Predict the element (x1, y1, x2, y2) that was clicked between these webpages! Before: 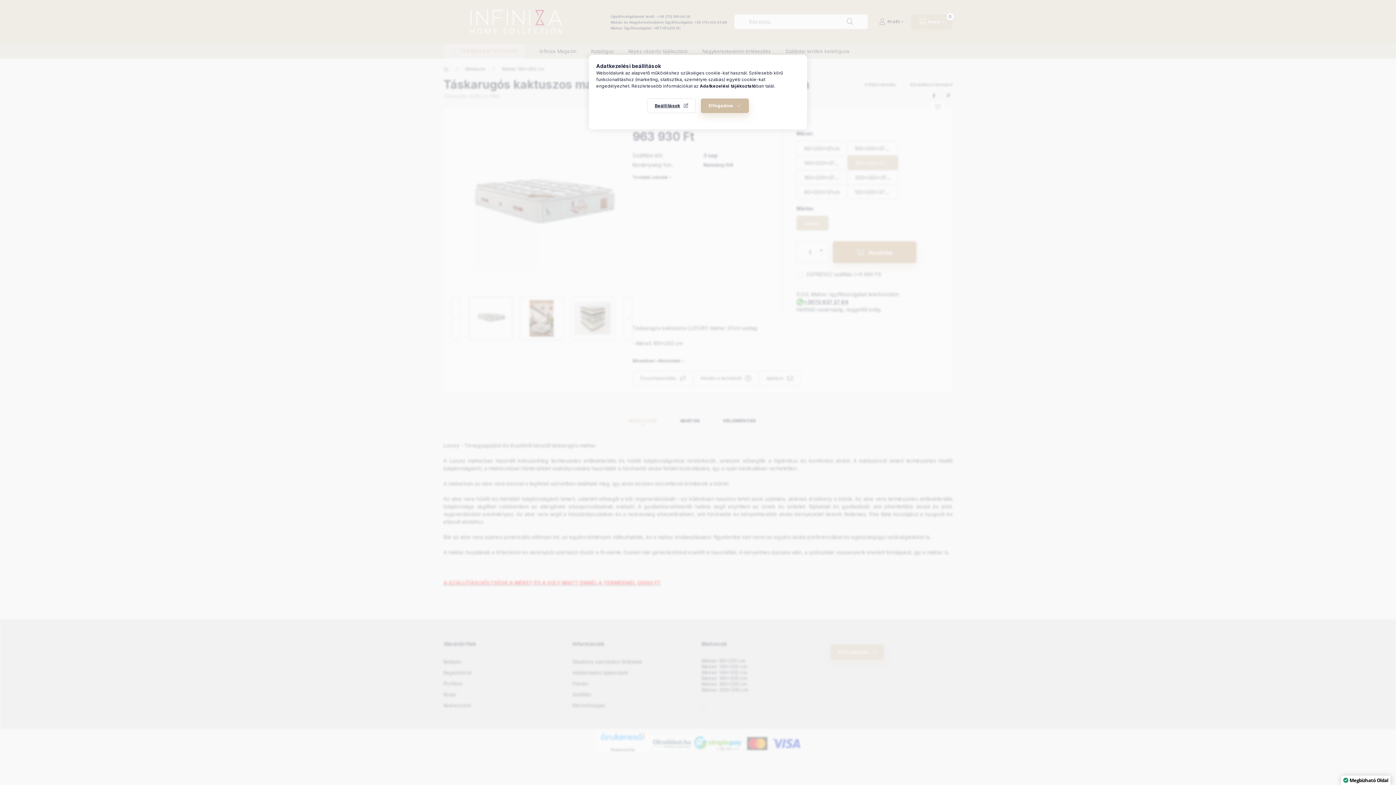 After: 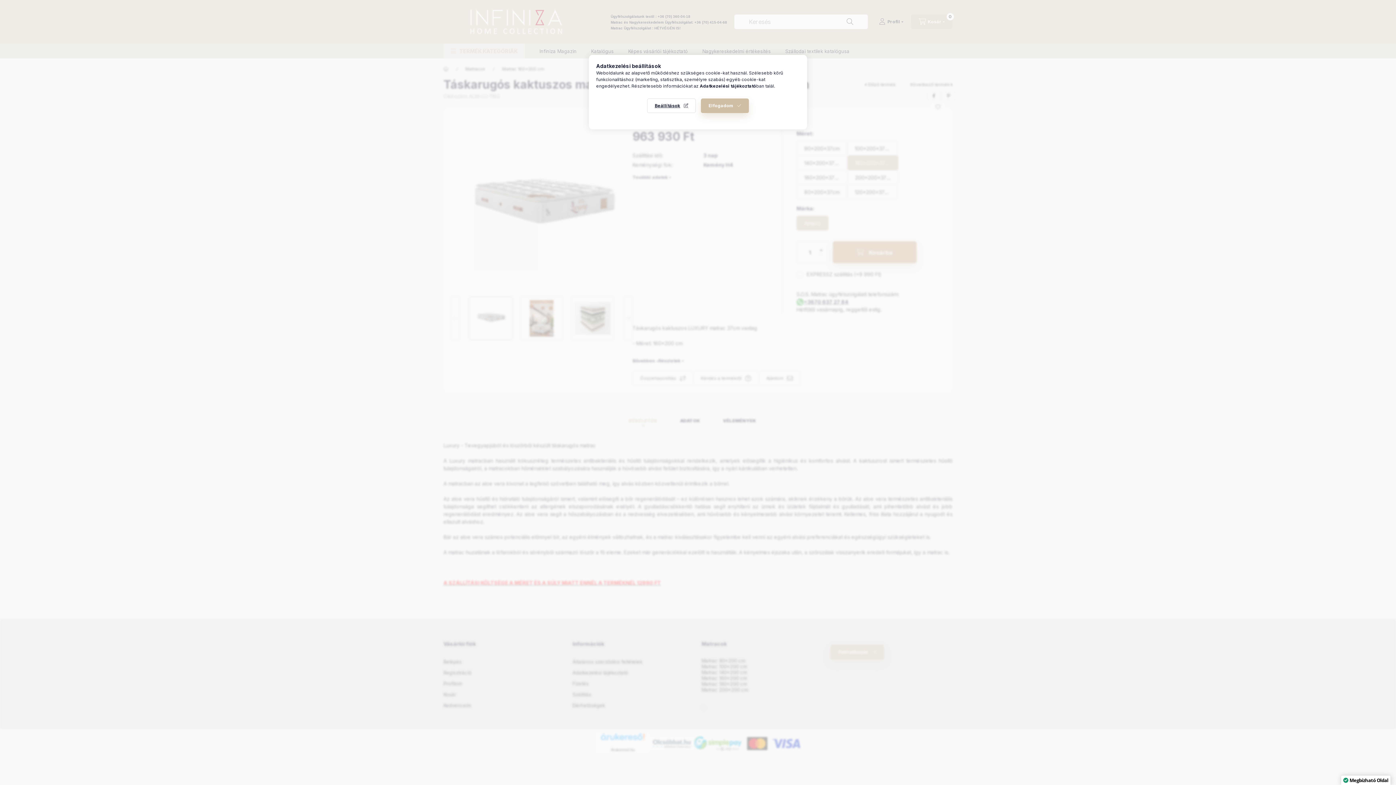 Action: label: Adatkezelési tájékoztató bbox: (700, 83, 756, 88)